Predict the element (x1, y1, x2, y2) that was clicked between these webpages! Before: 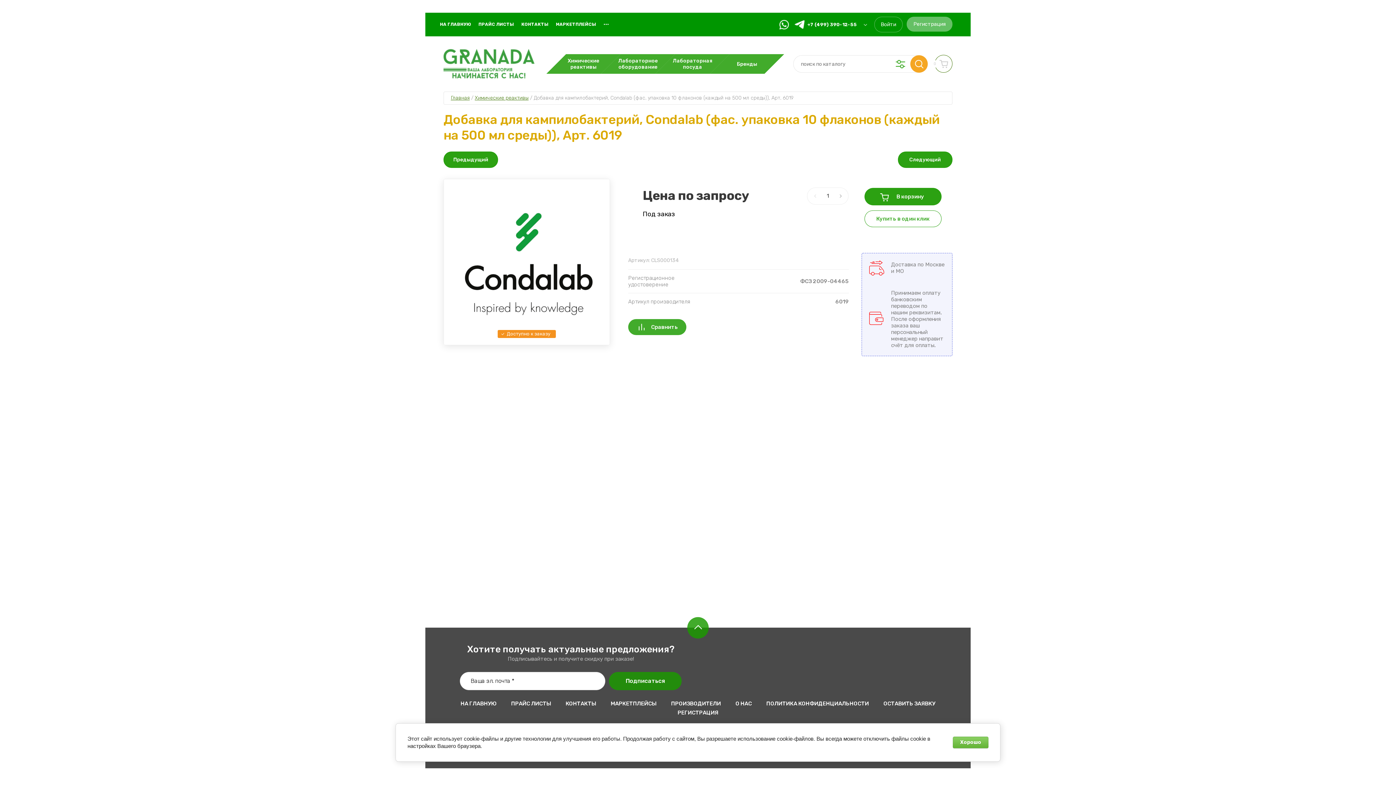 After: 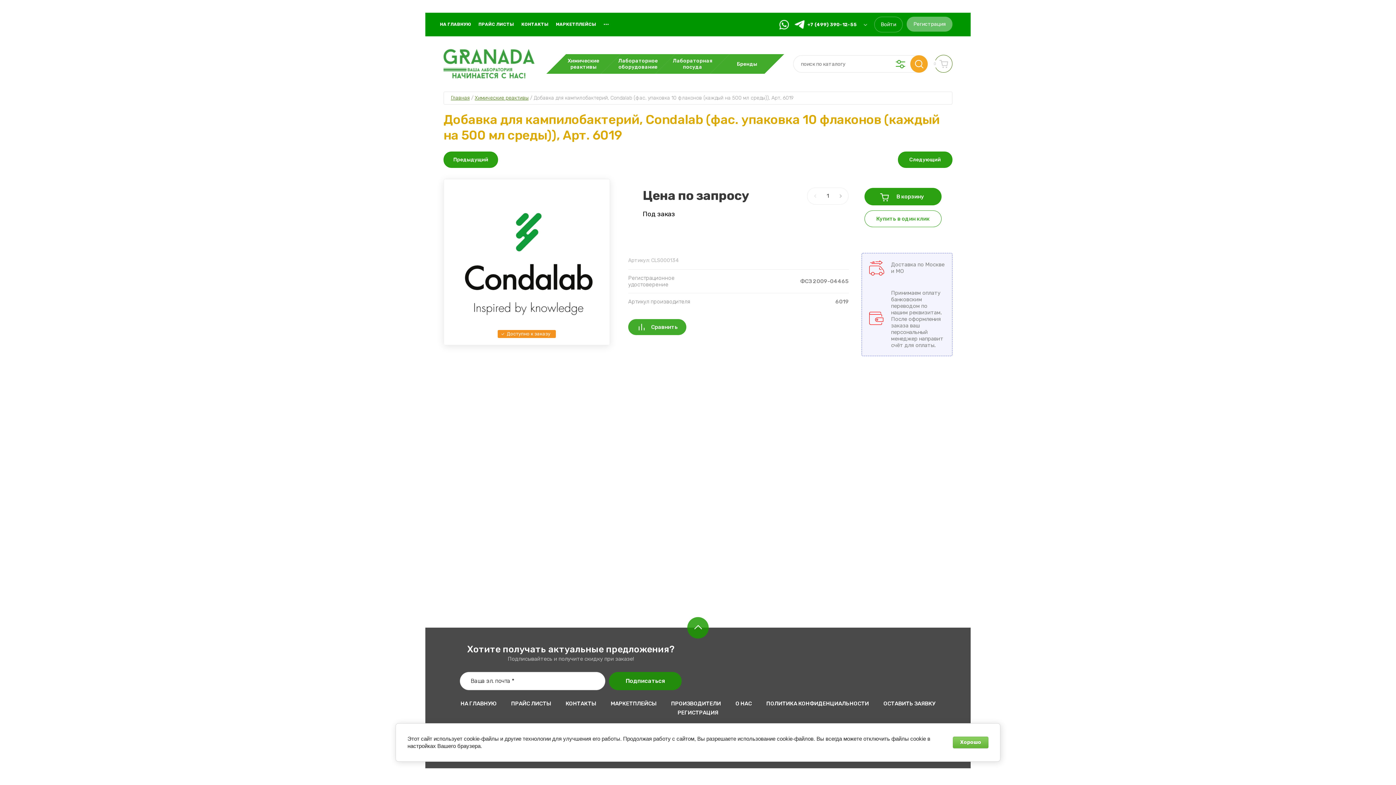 Action: bbox: (776, 19, 792, 29)